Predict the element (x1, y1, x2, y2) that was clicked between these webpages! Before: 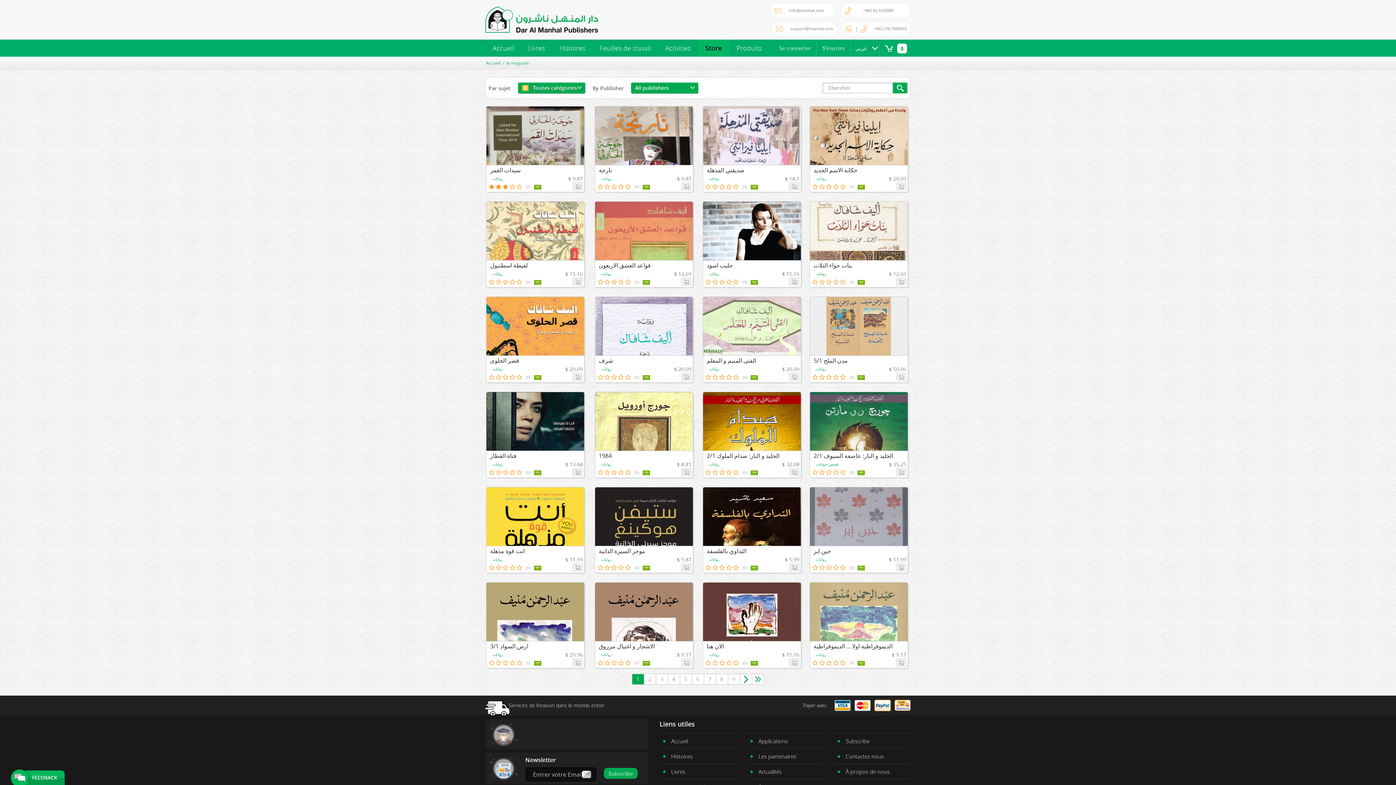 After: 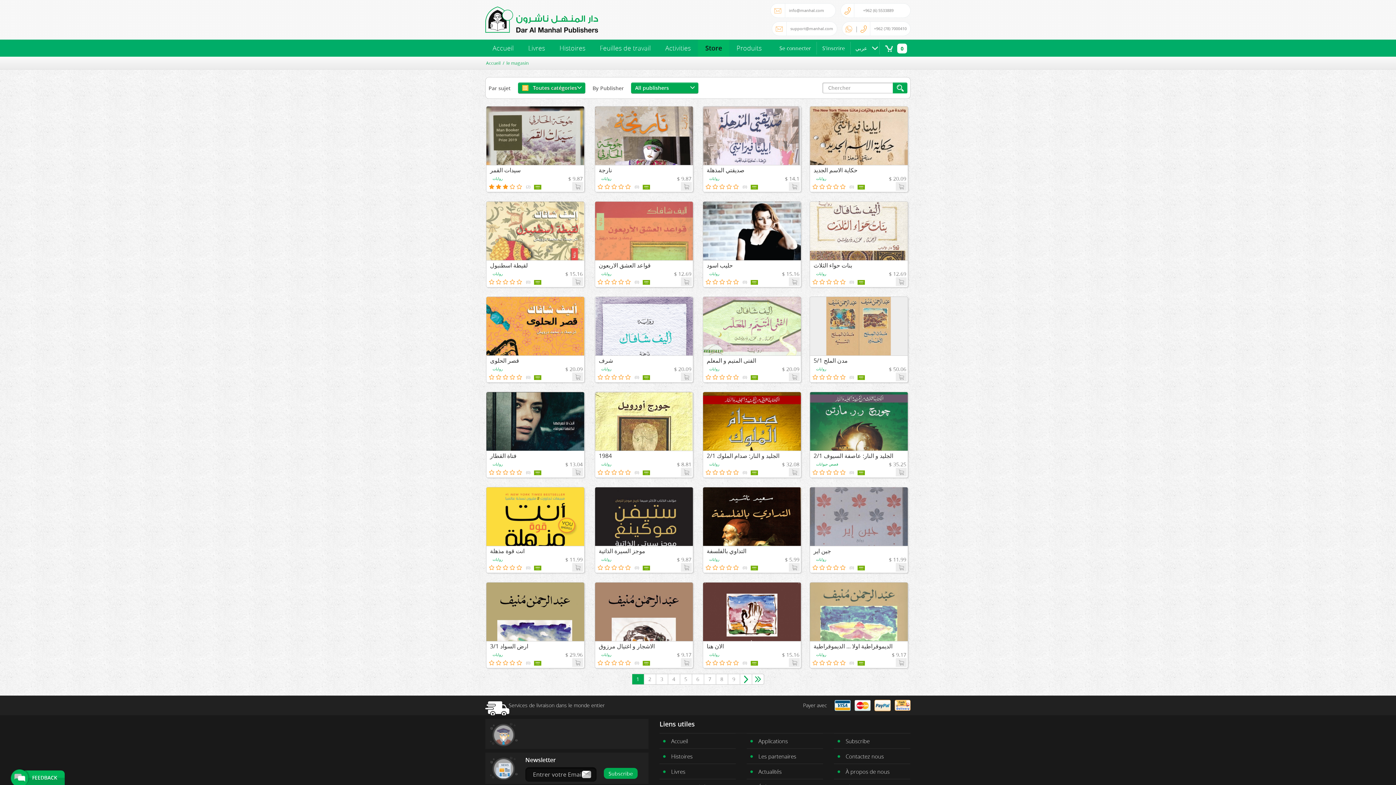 Action: bbox: (486, 364, 491, 372)